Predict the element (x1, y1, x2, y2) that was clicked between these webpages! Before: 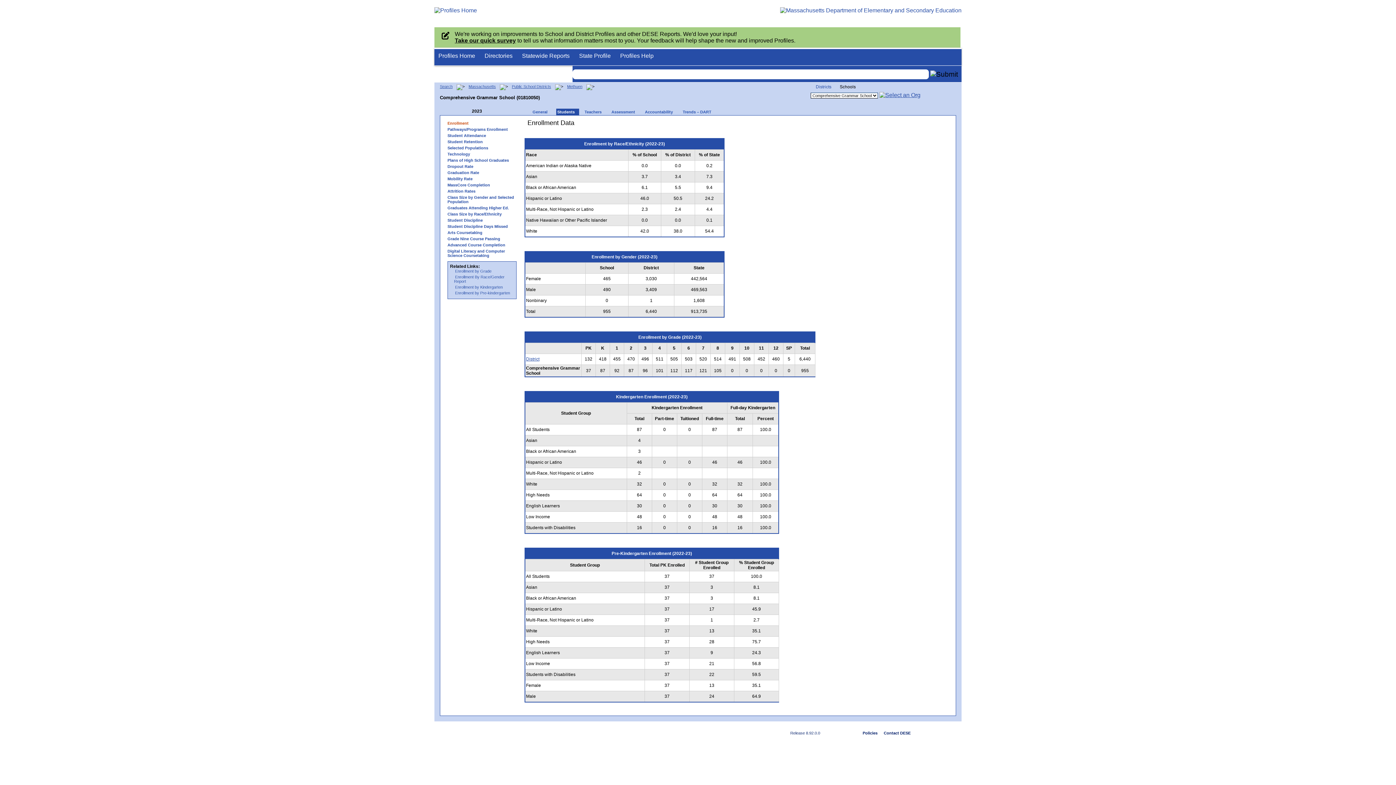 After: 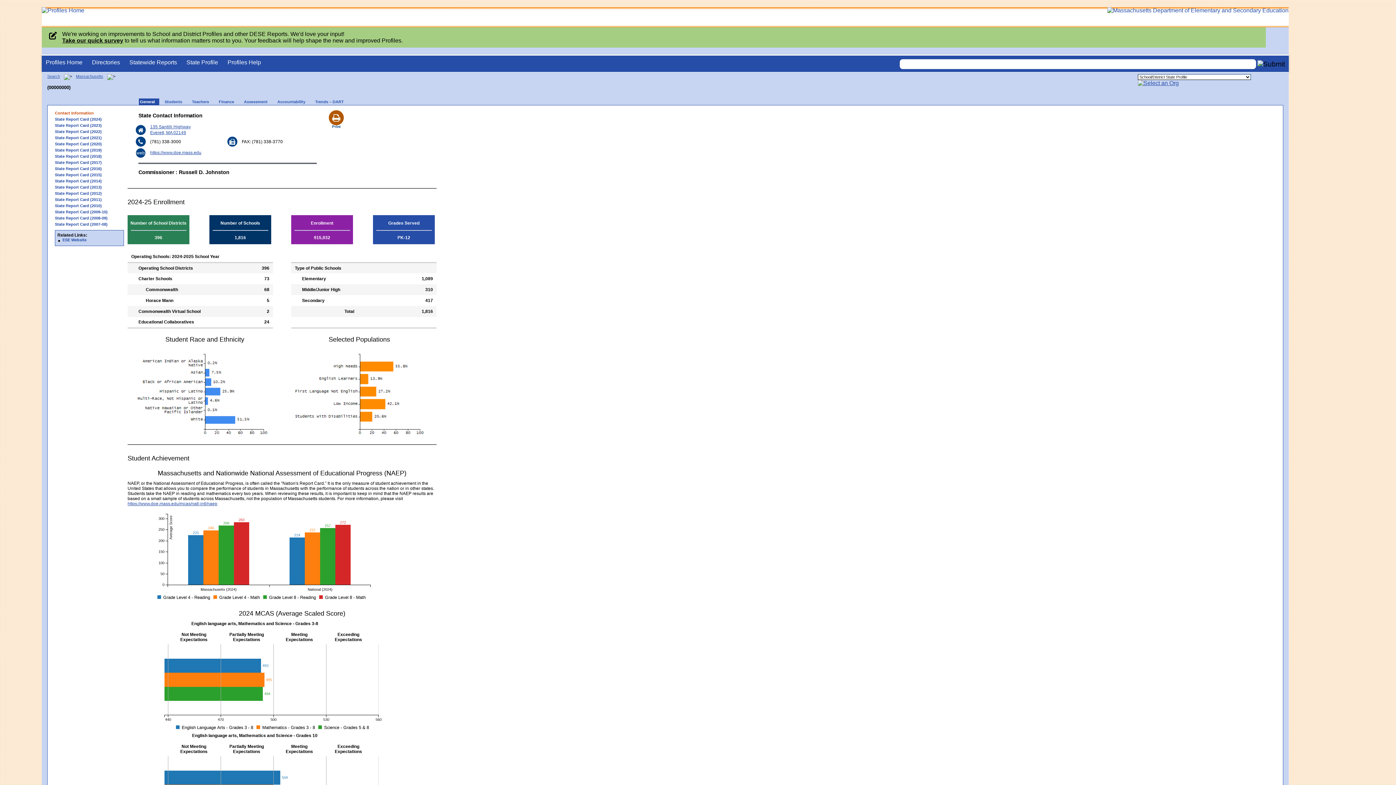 Action: bbox: (468, 84, 496, 88) label: Massachusetts